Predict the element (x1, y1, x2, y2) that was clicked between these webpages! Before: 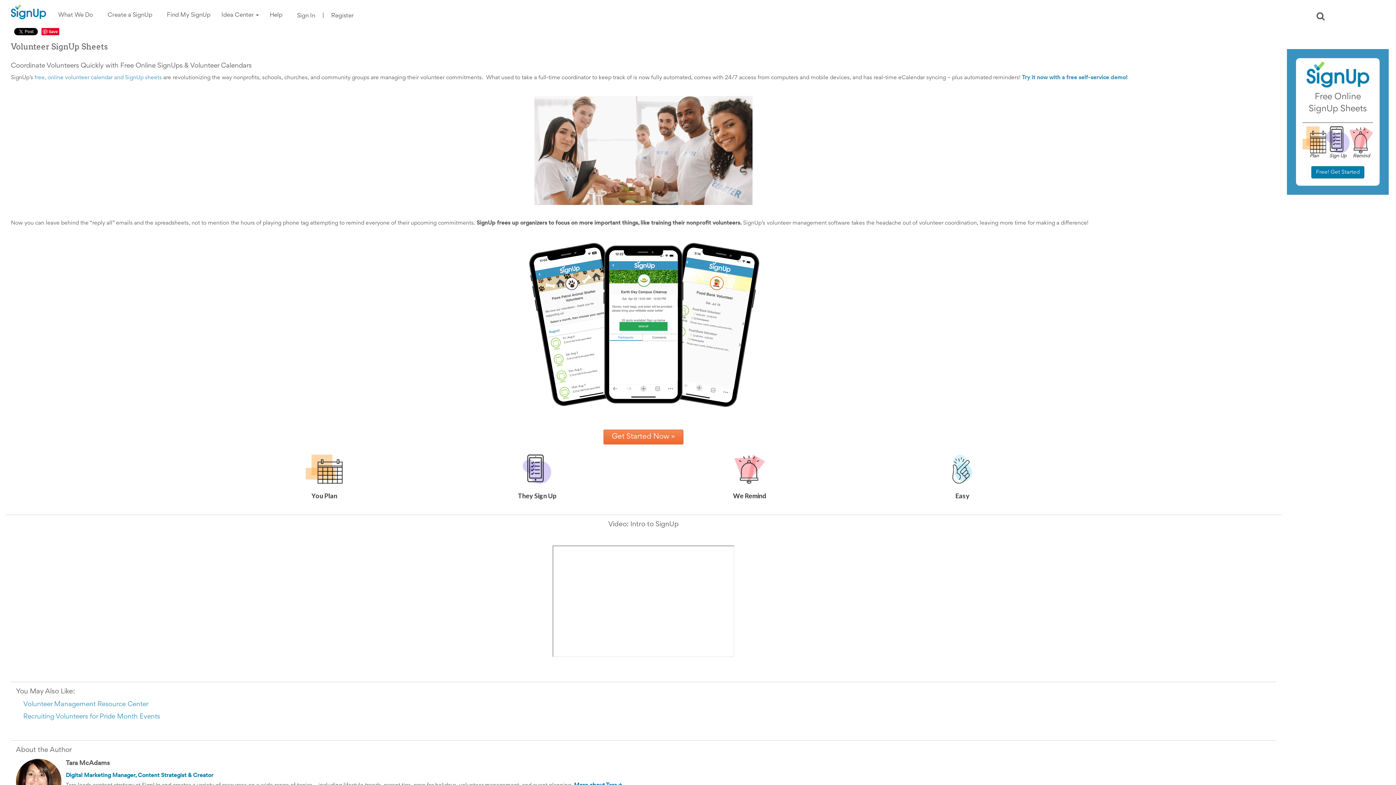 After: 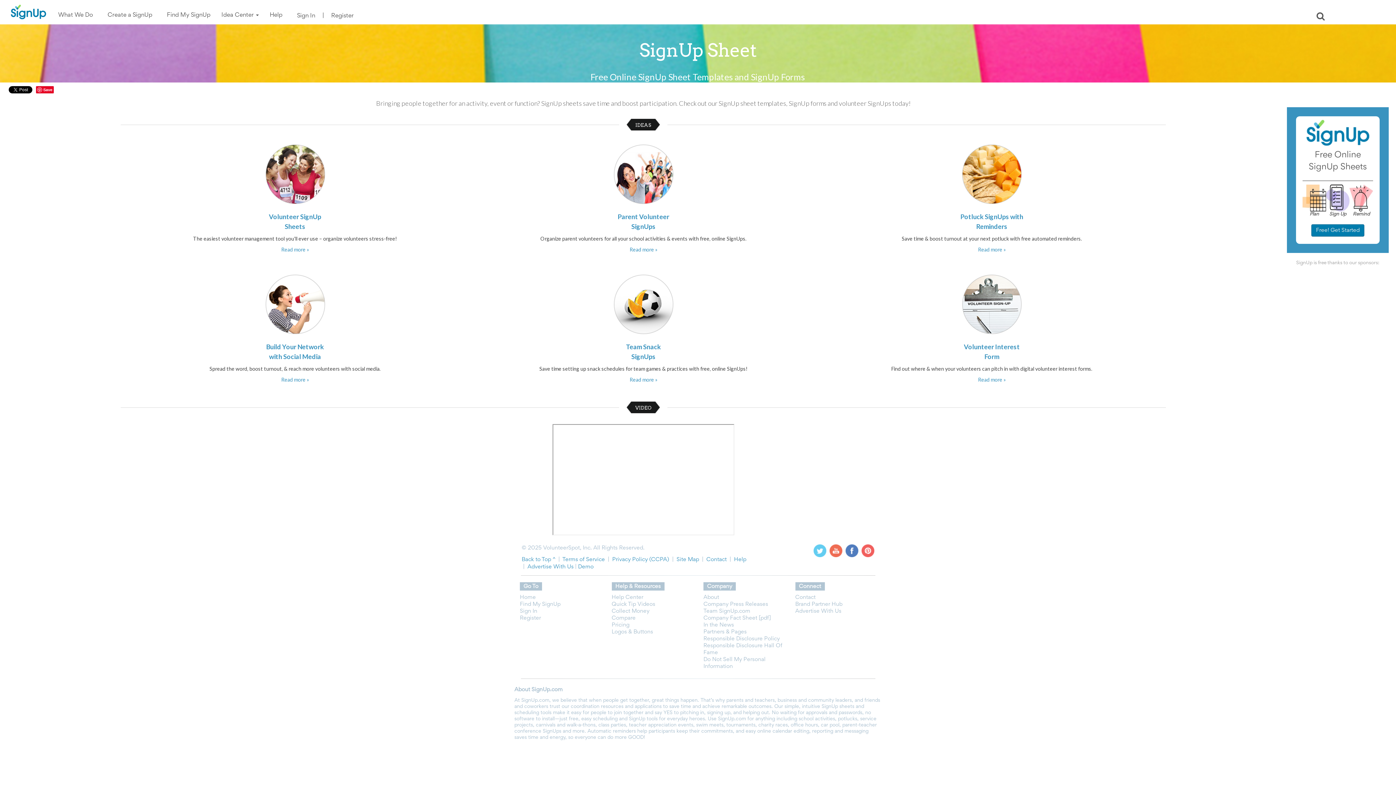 Action: label: free, online volunteer calendar and SignUp sheets bbox: (34, 75, 161, 80)